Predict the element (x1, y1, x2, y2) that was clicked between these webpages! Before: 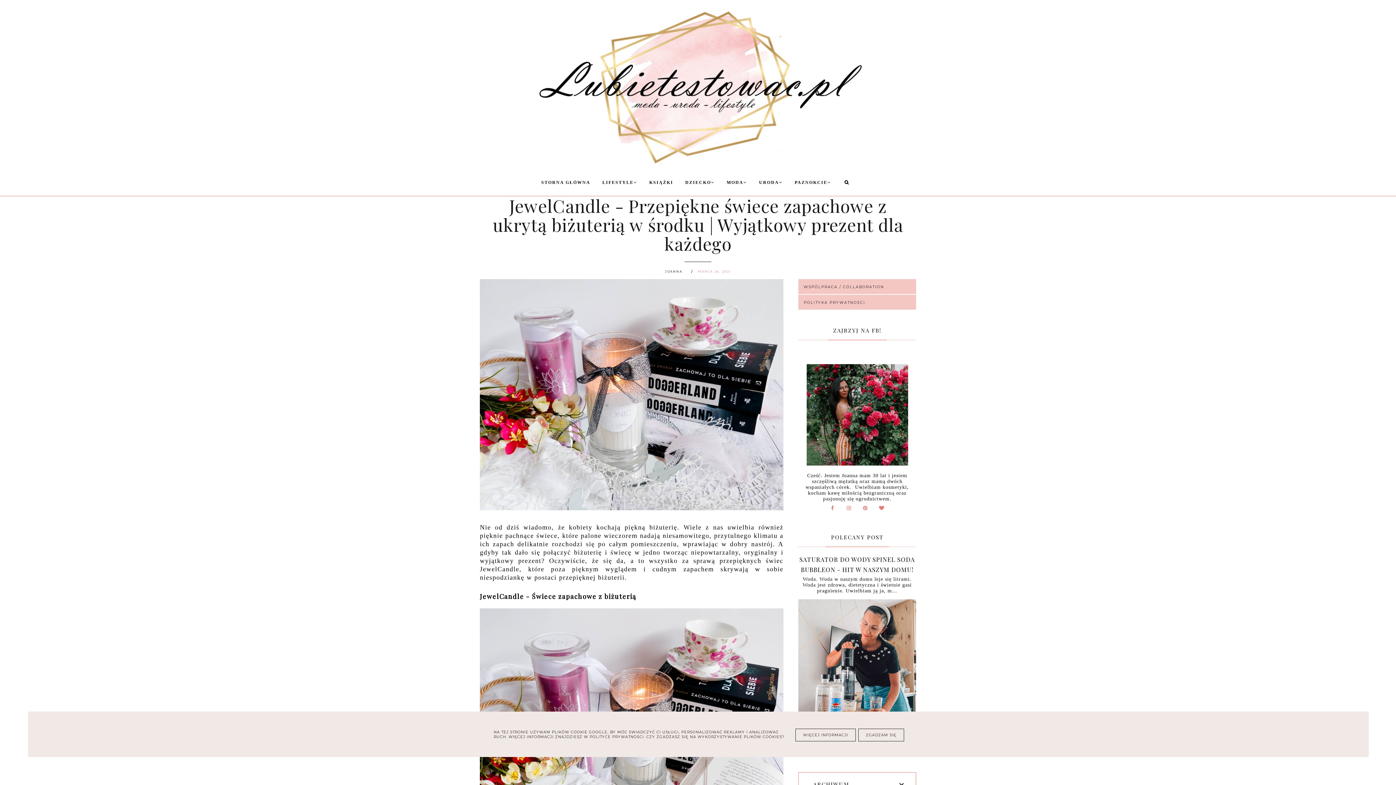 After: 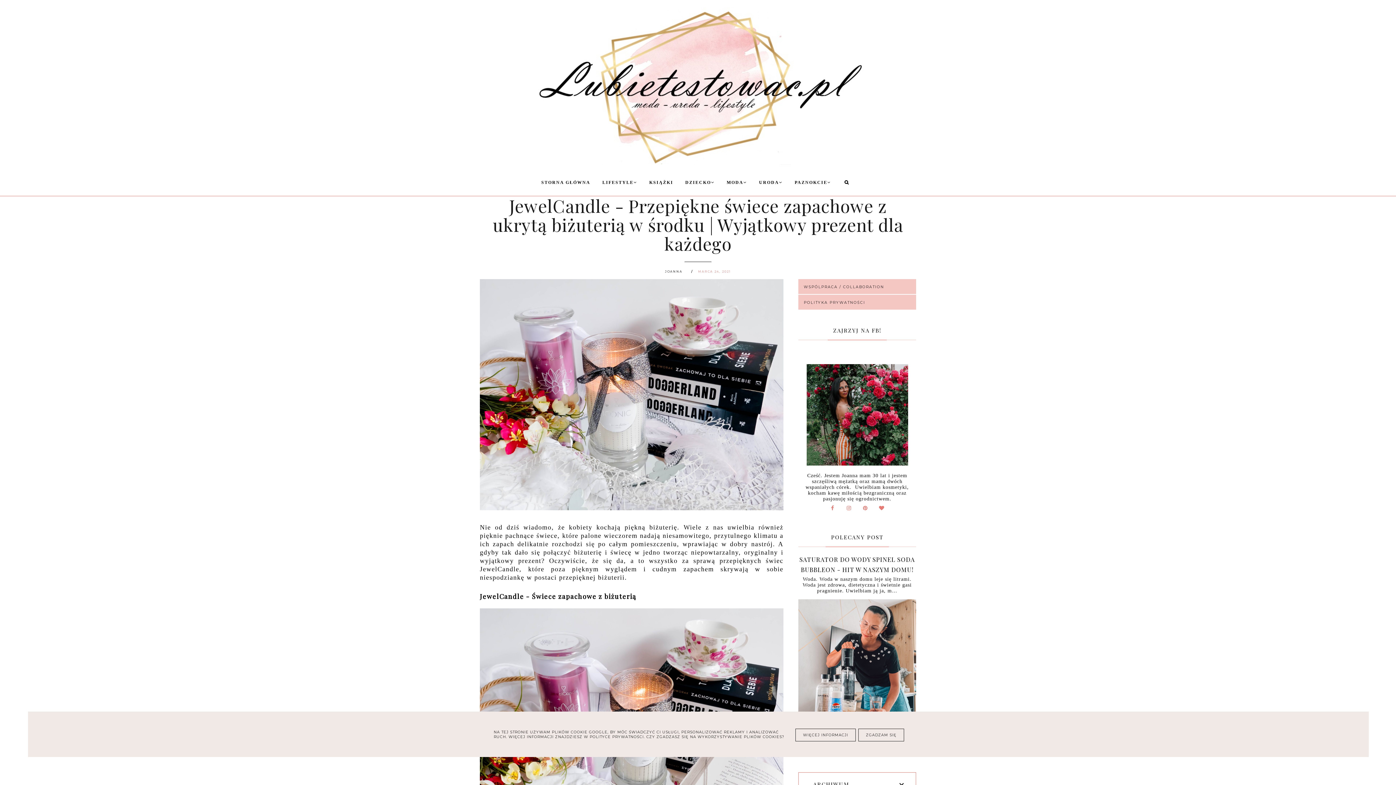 Action: bbox: (874, 505, 889, 511)